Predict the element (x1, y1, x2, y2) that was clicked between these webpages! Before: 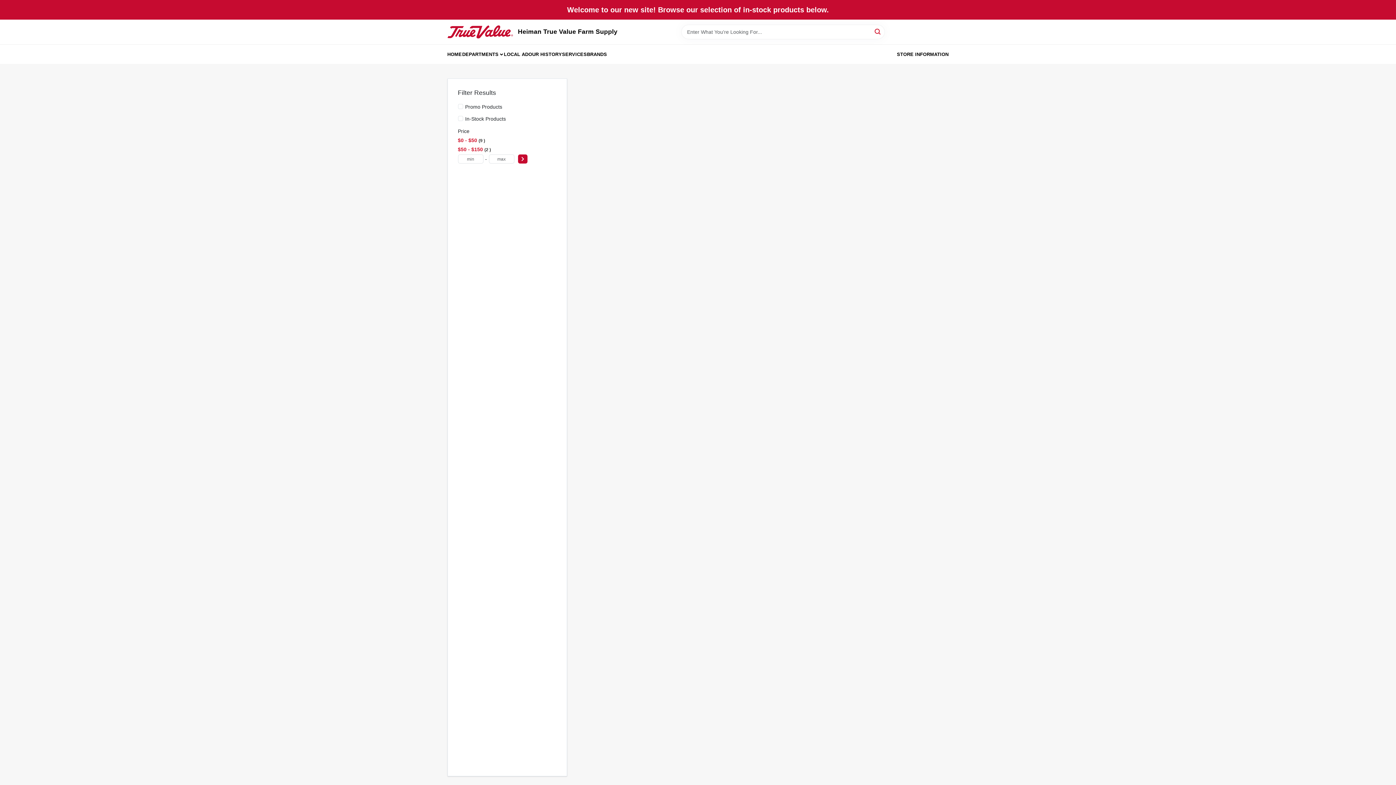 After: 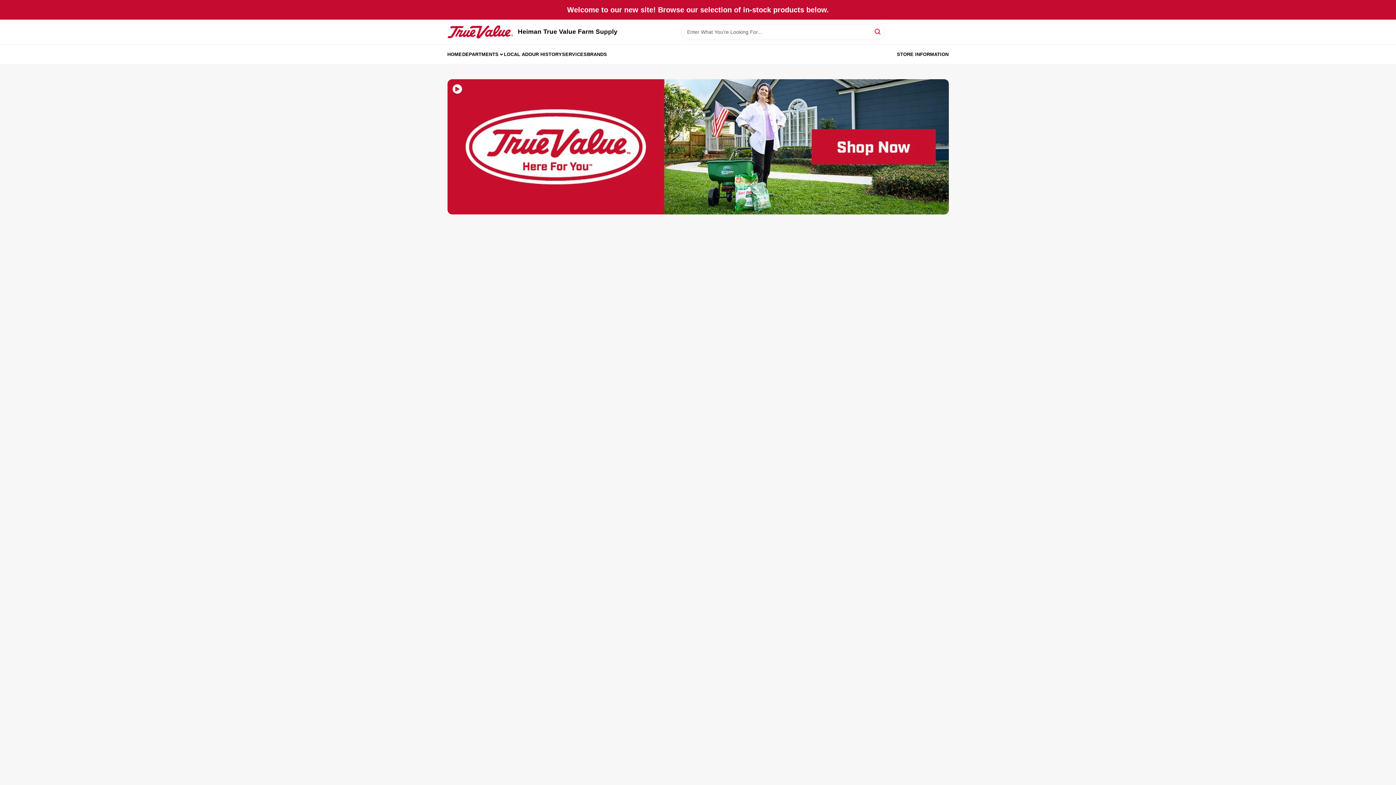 Action: bbox: (447, 45, 461, 63) label: HOME